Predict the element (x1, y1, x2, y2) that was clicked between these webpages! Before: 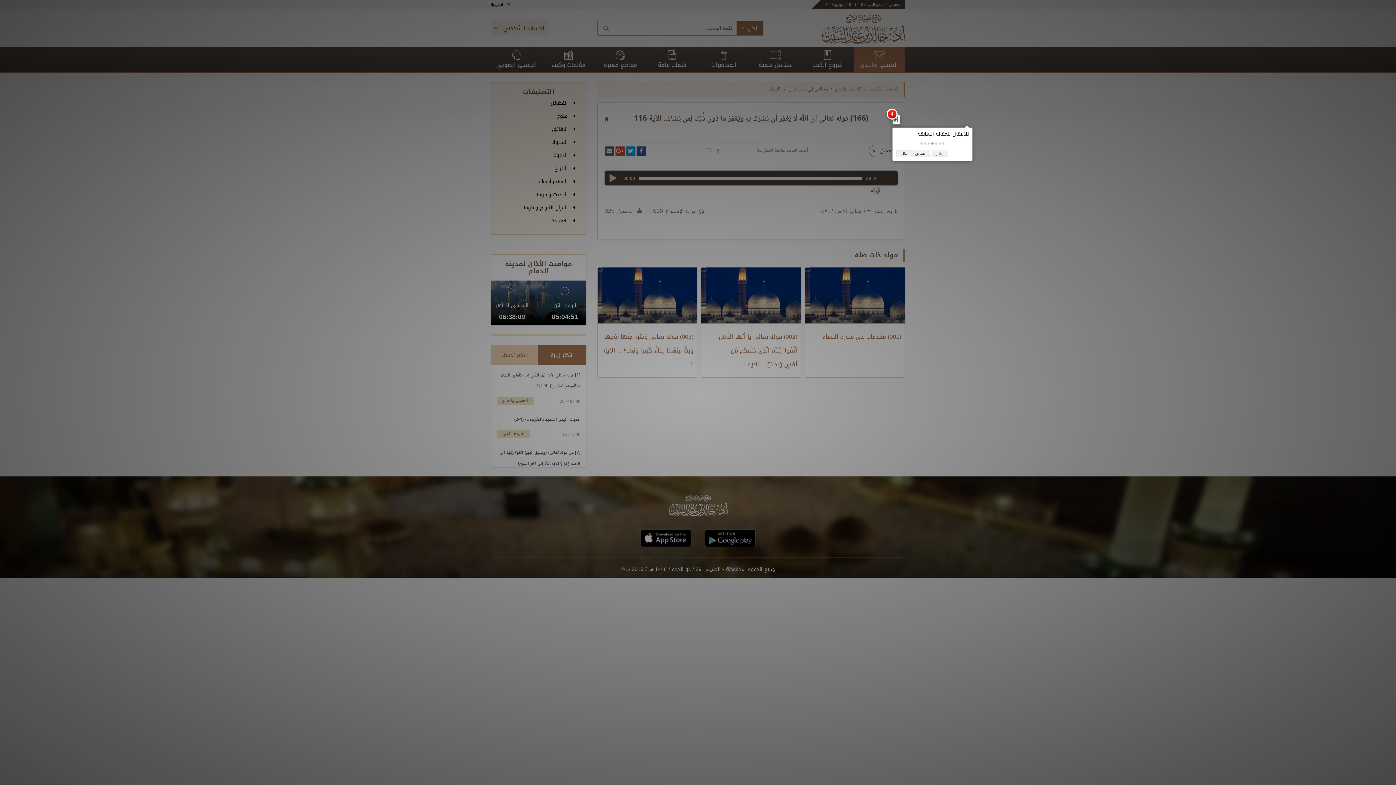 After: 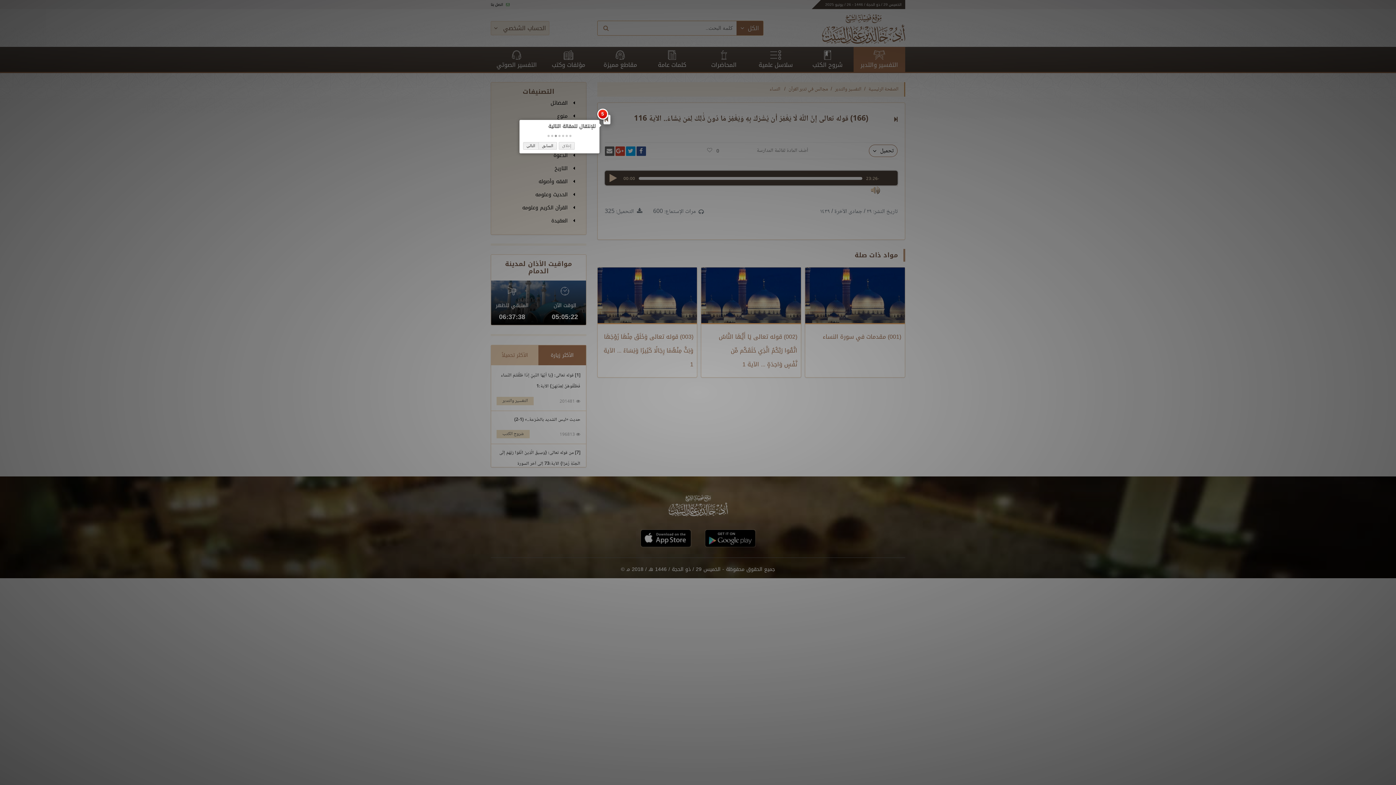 Action: label:   bbox: (928, 142, 930, 144)